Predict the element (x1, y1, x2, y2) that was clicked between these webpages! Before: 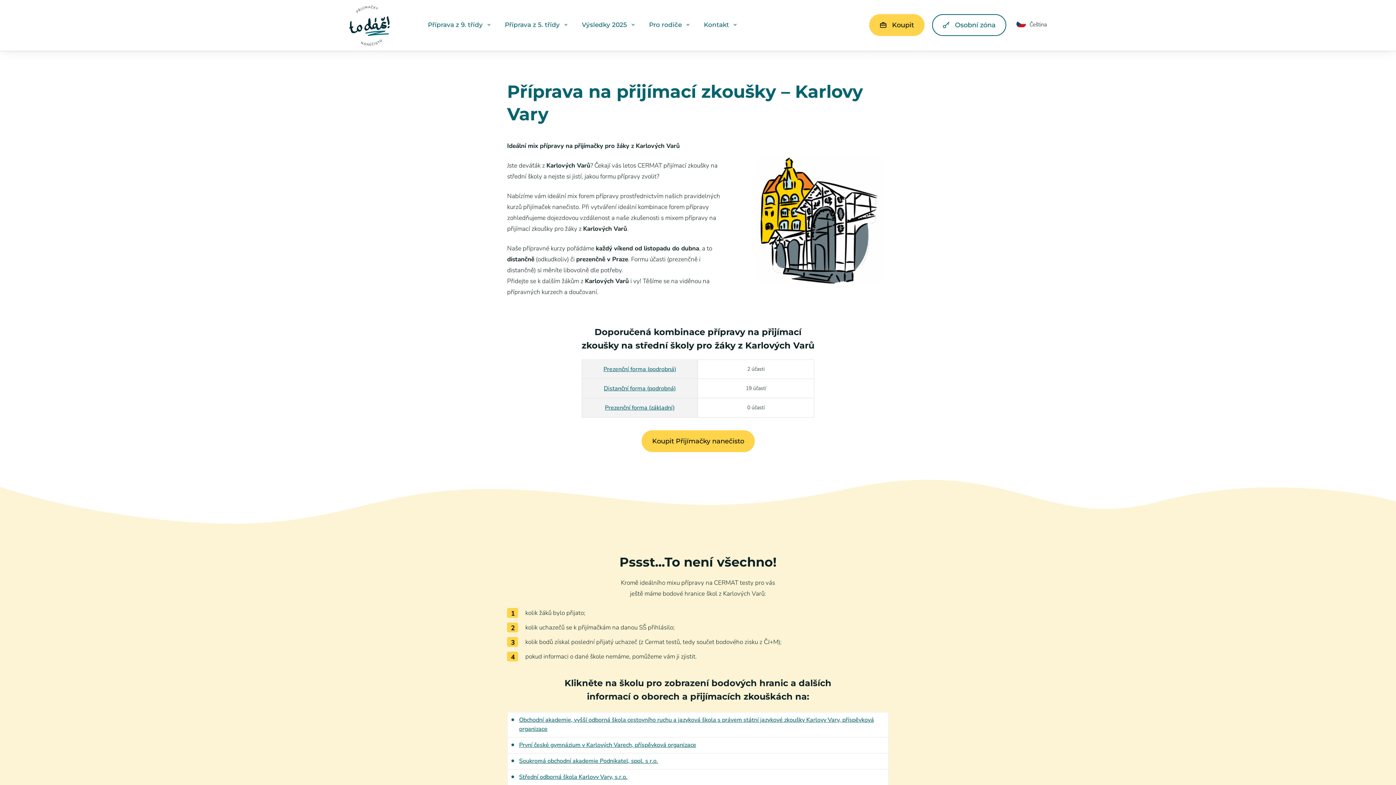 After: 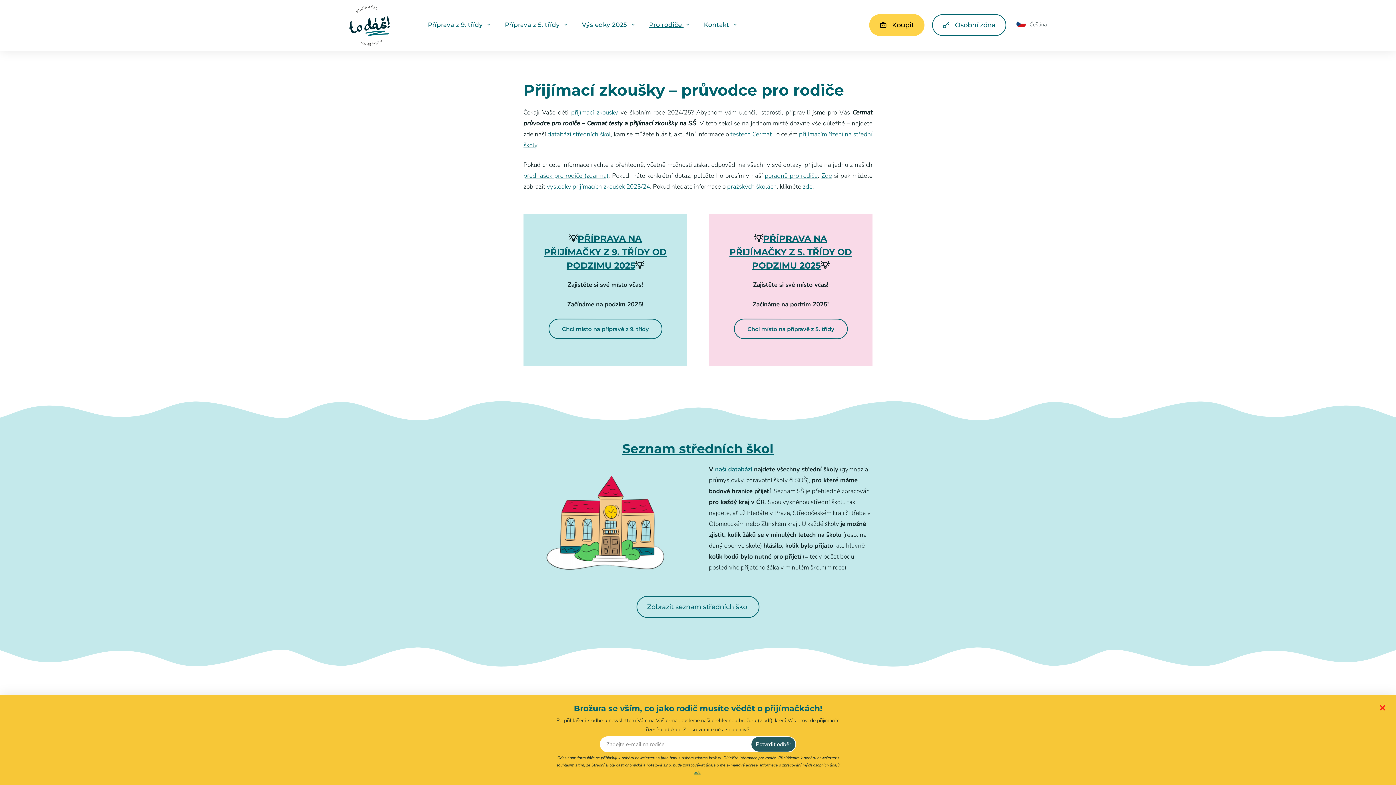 Action: bbox: (643, 2, 698, 47) label: Pro rodiče 